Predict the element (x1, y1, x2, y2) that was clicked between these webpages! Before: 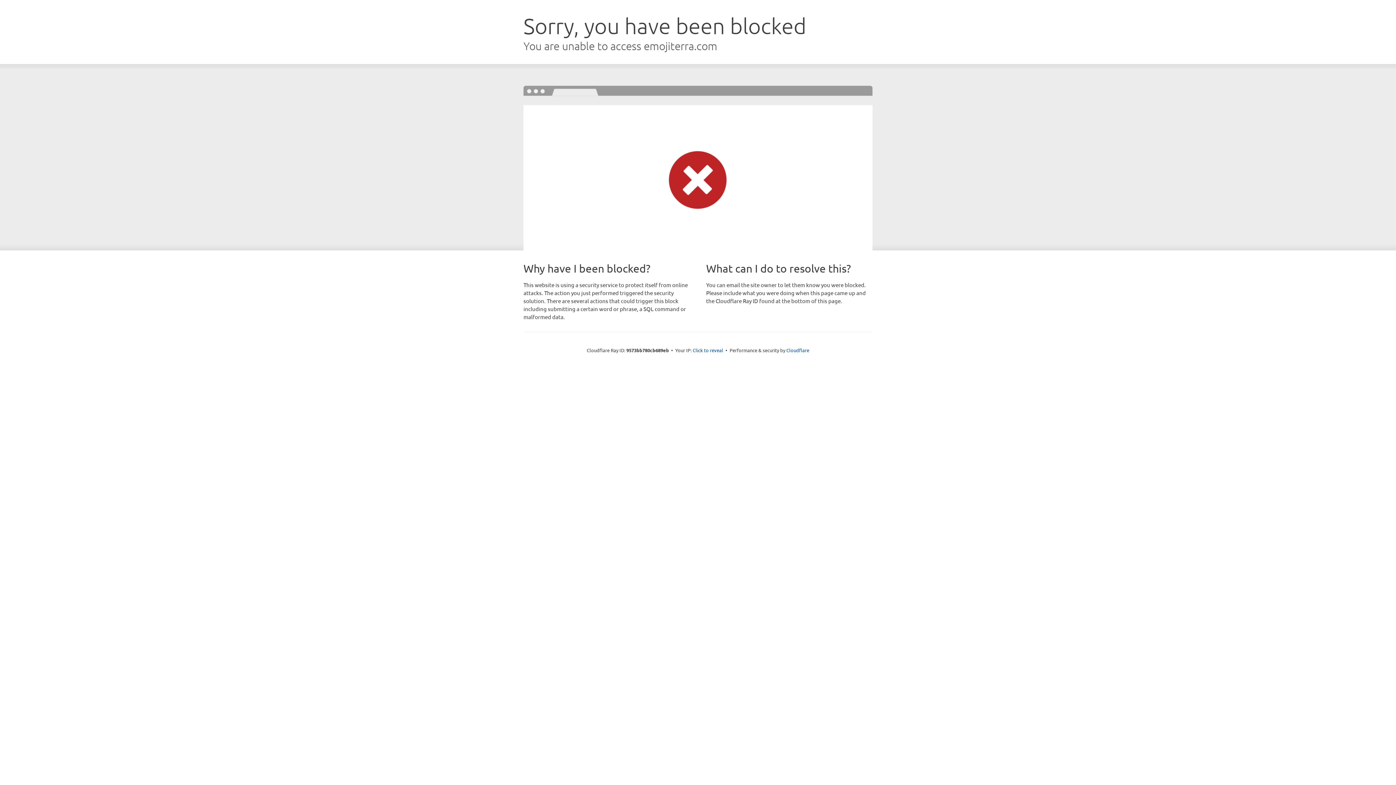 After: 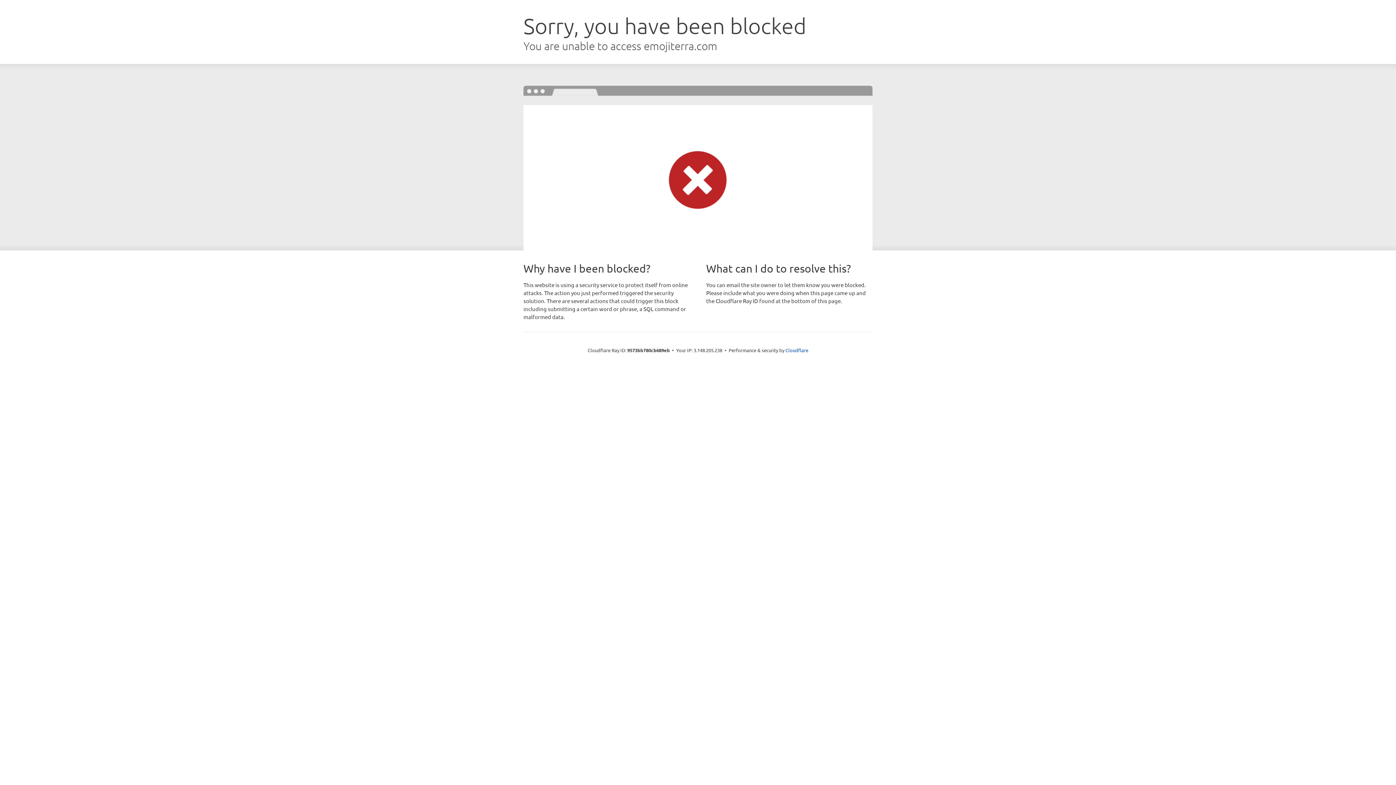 Action: label: Click to reveal bbox: (692, 346, 723, 353)